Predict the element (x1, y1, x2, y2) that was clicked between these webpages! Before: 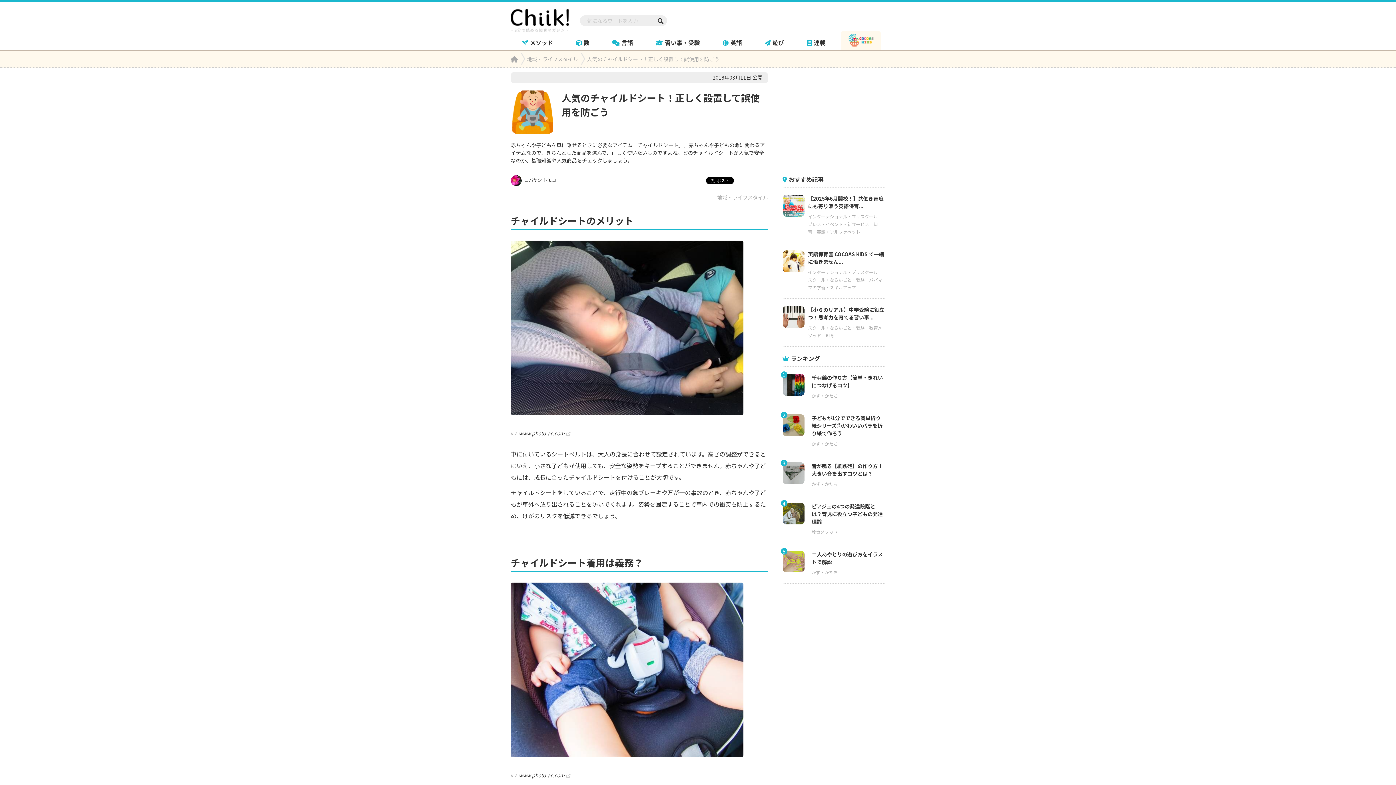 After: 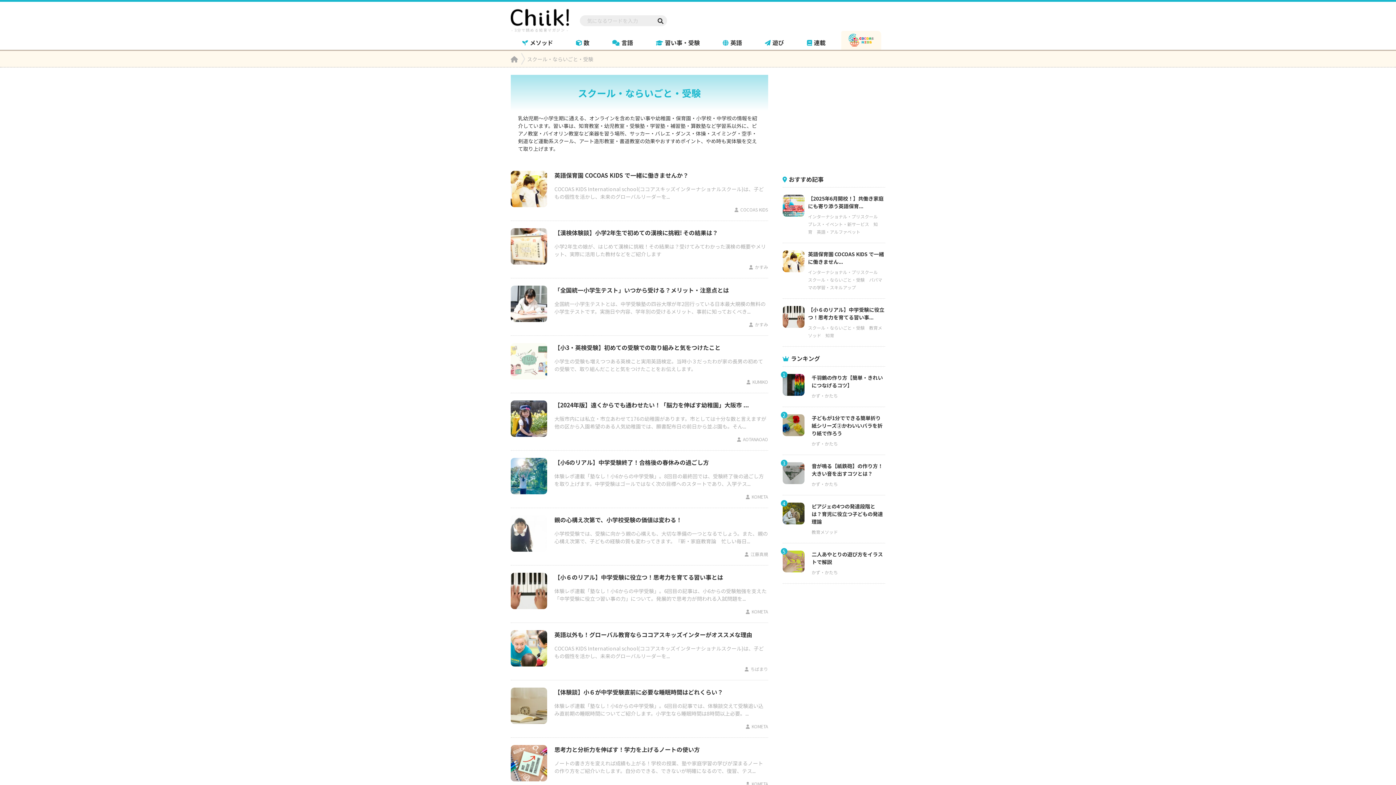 Action: label: スクール・ならいごと・受験 bbox: (808, 276, 869, 282)